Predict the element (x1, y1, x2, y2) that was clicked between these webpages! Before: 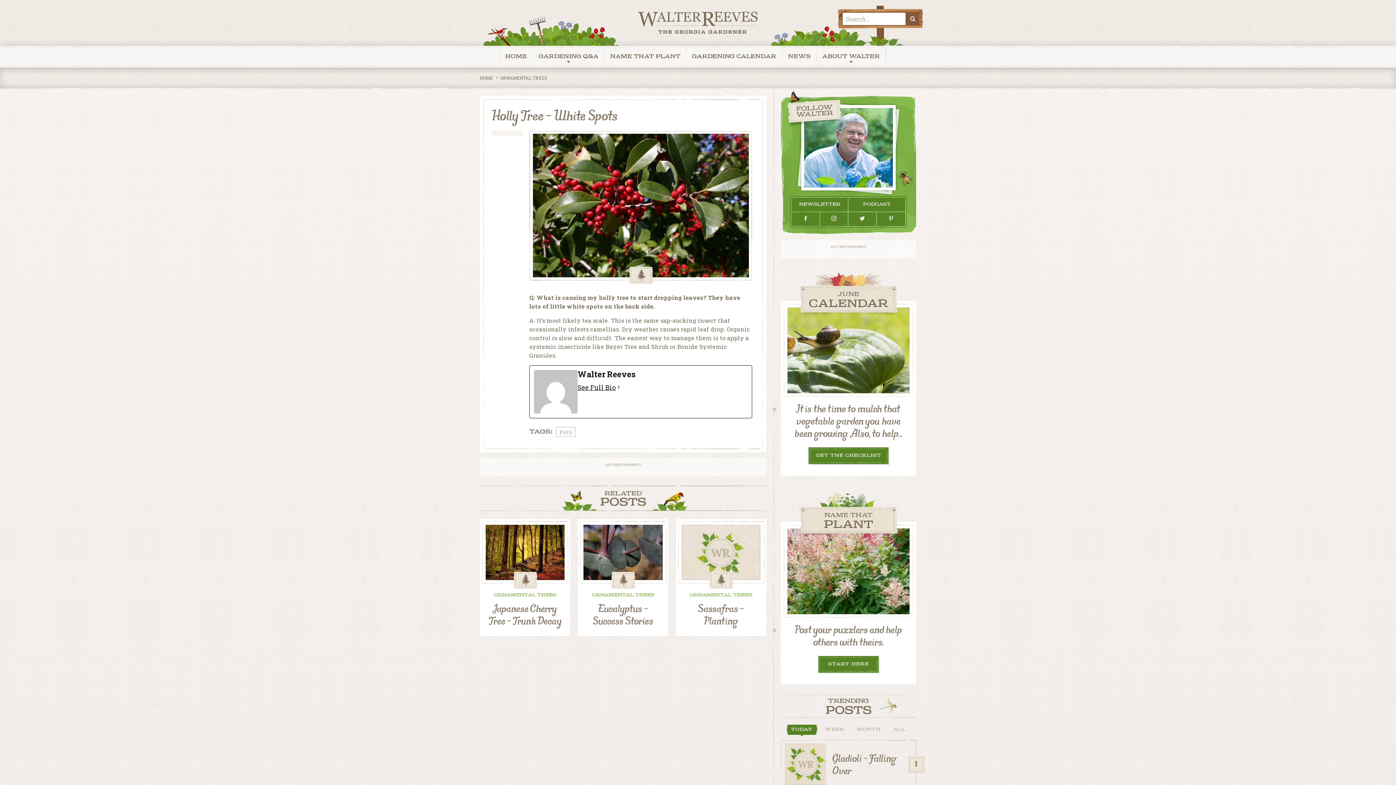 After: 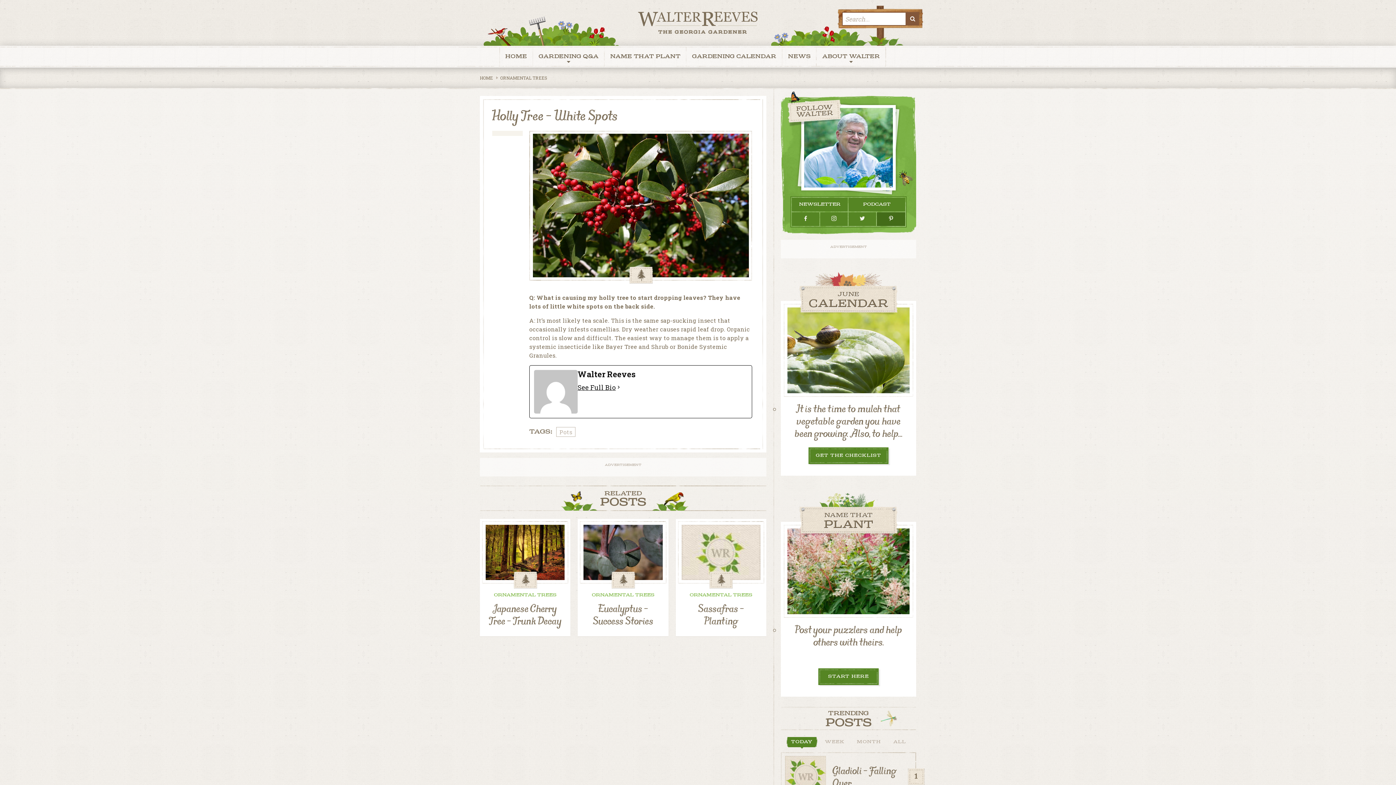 Action: bbox: (877, 212, 905, 226)